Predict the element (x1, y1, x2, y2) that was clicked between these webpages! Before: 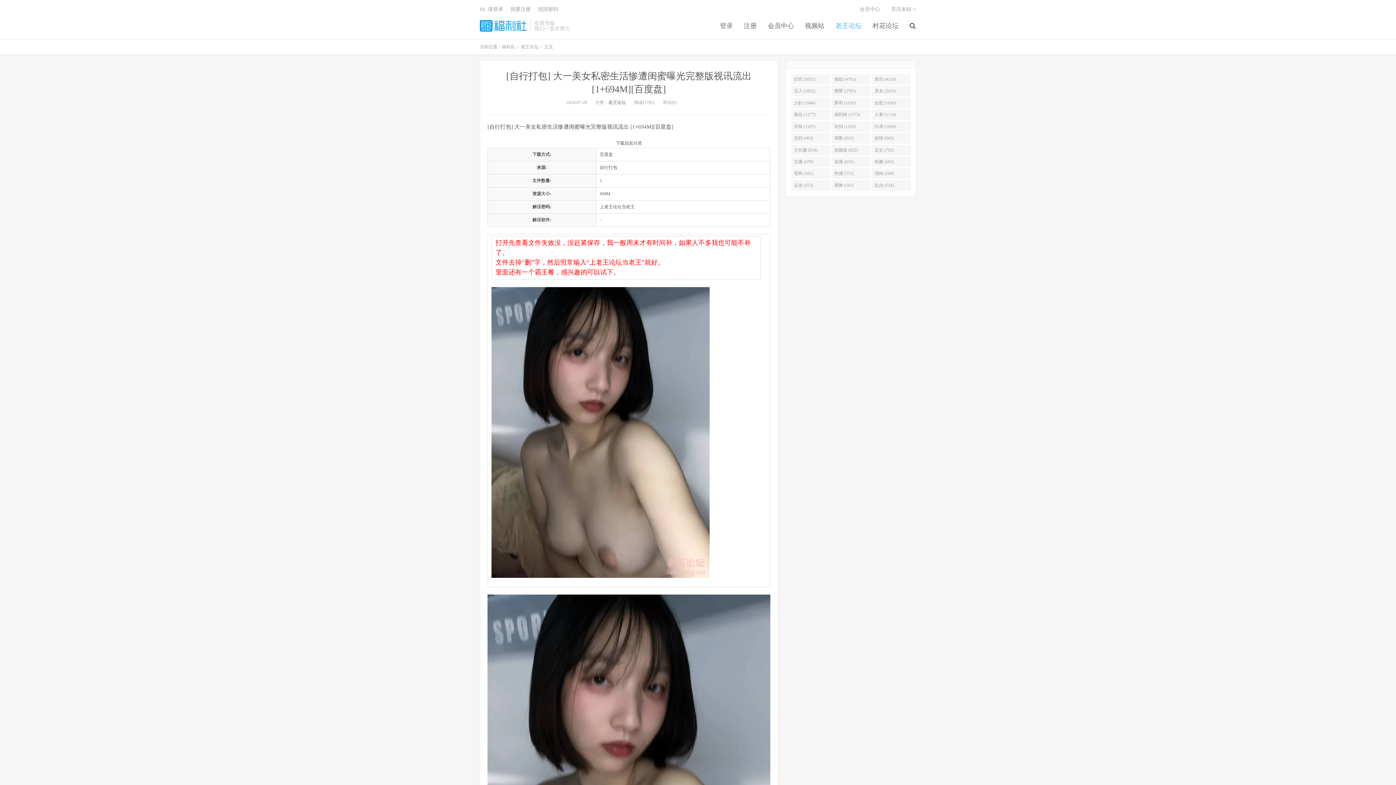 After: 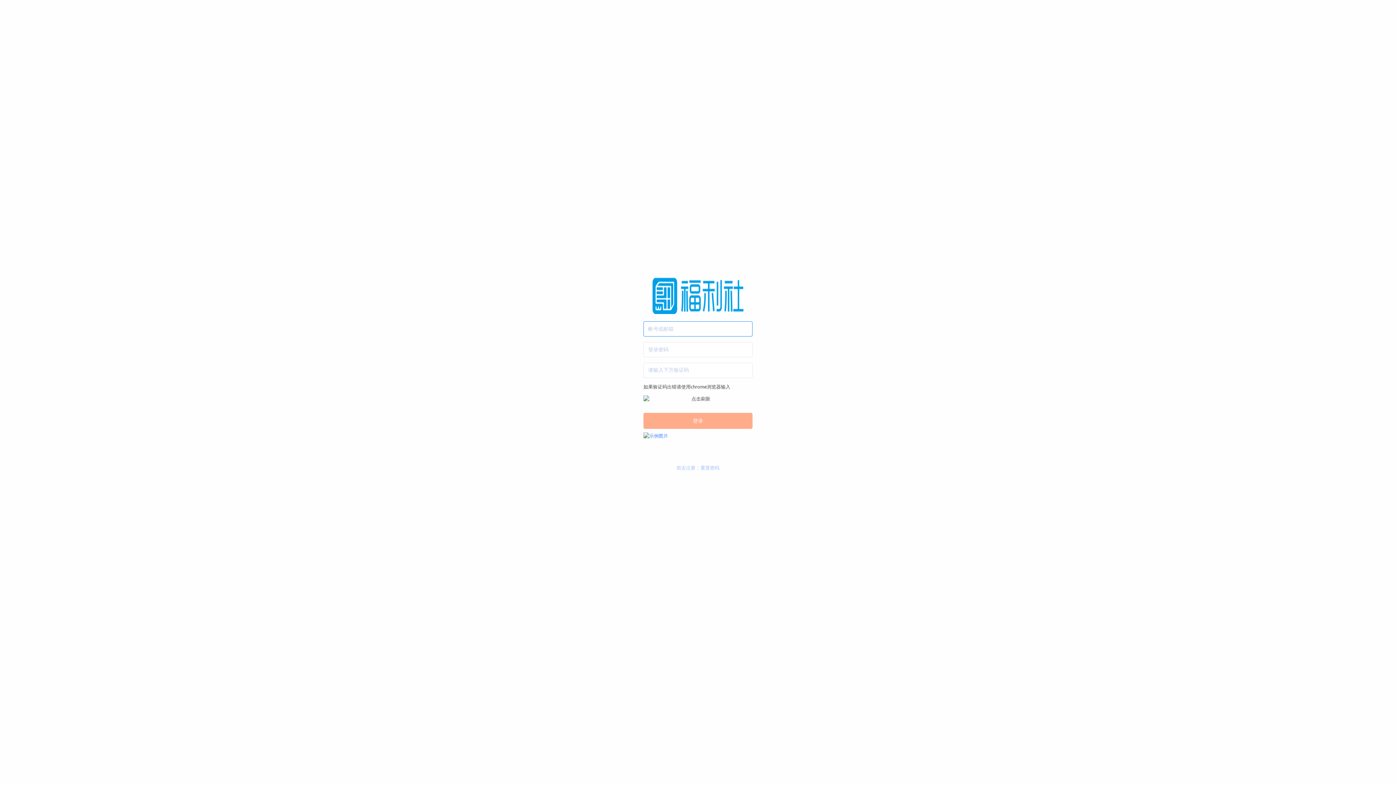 Action: bbox: (714, 21, 738, 30) label: 登录